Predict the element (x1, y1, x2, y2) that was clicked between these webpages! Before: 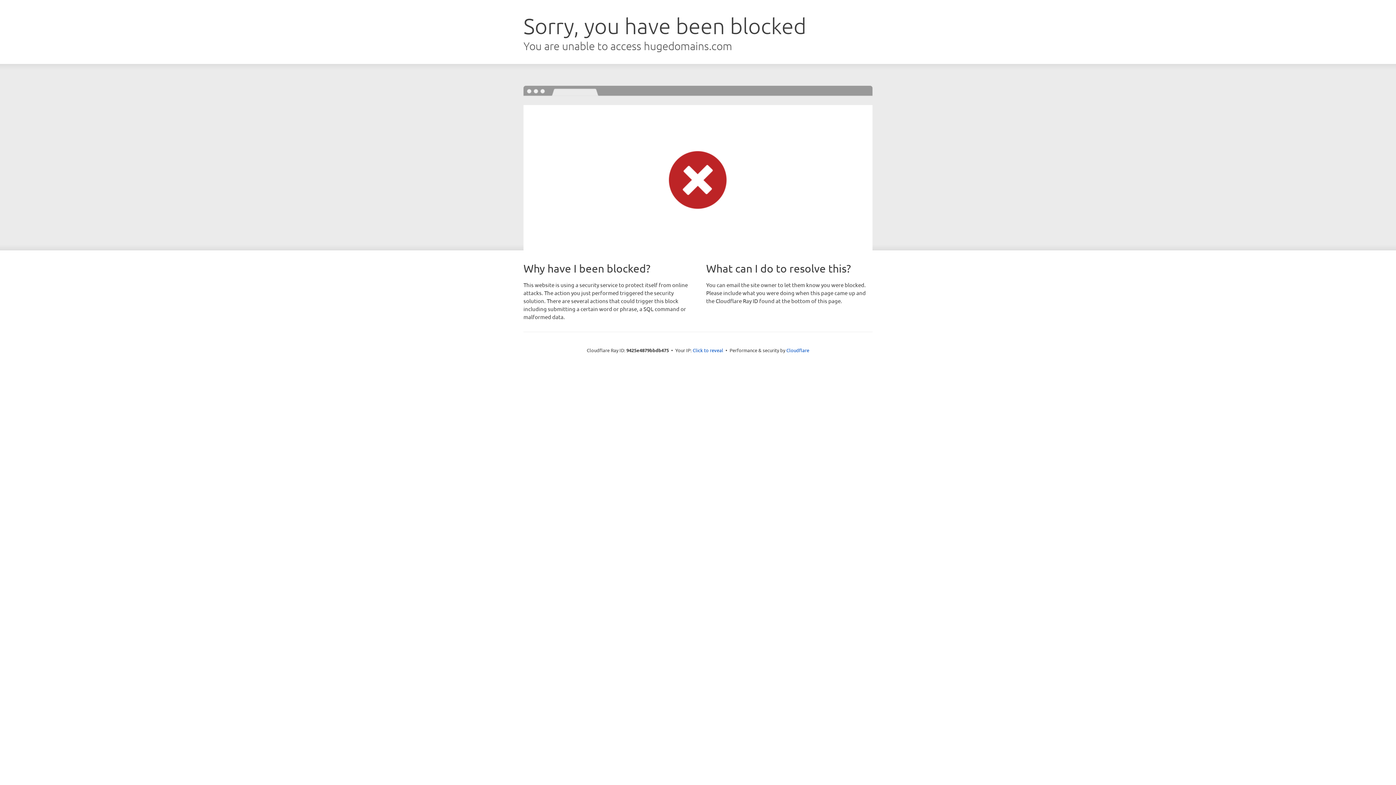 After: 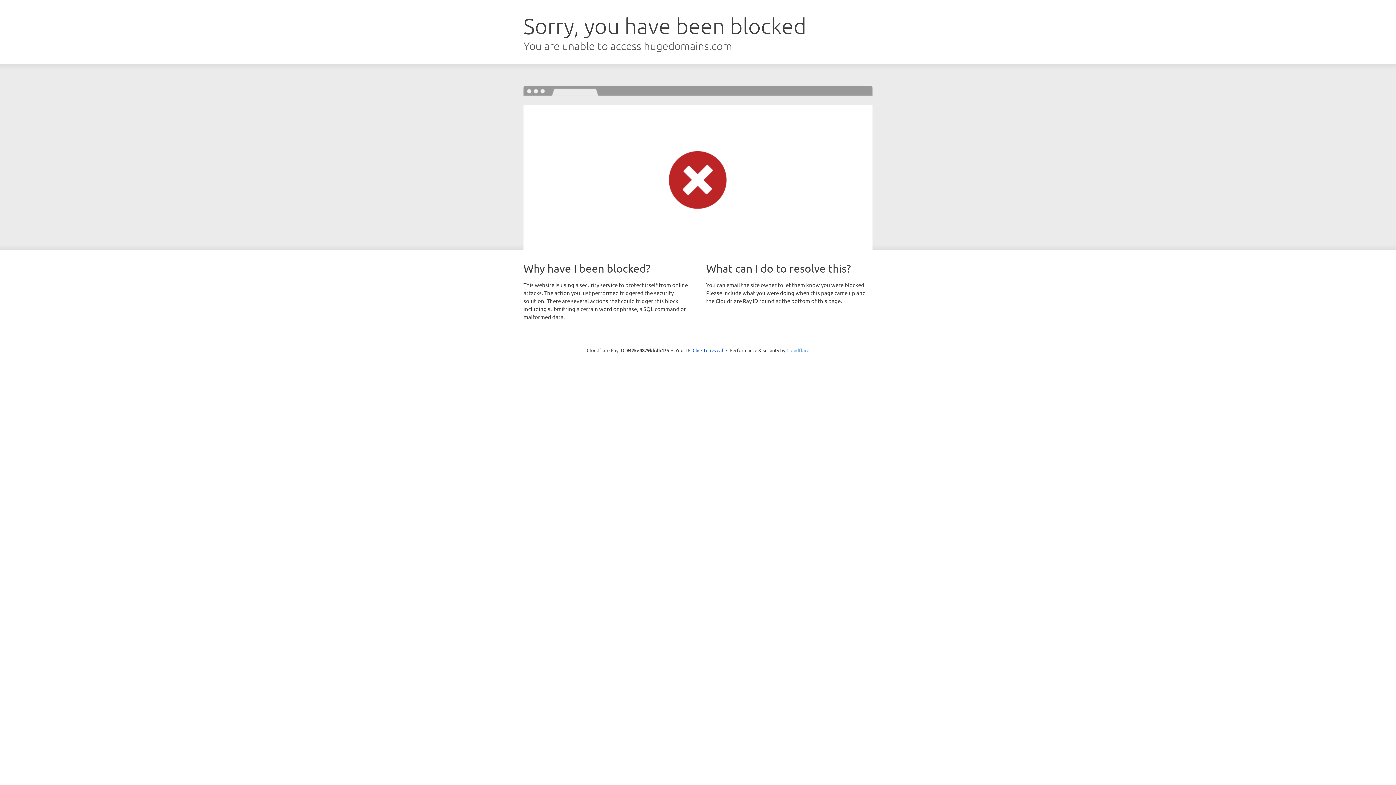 Action: label: Cloudflare bbox: (786, 347, 809, 353)